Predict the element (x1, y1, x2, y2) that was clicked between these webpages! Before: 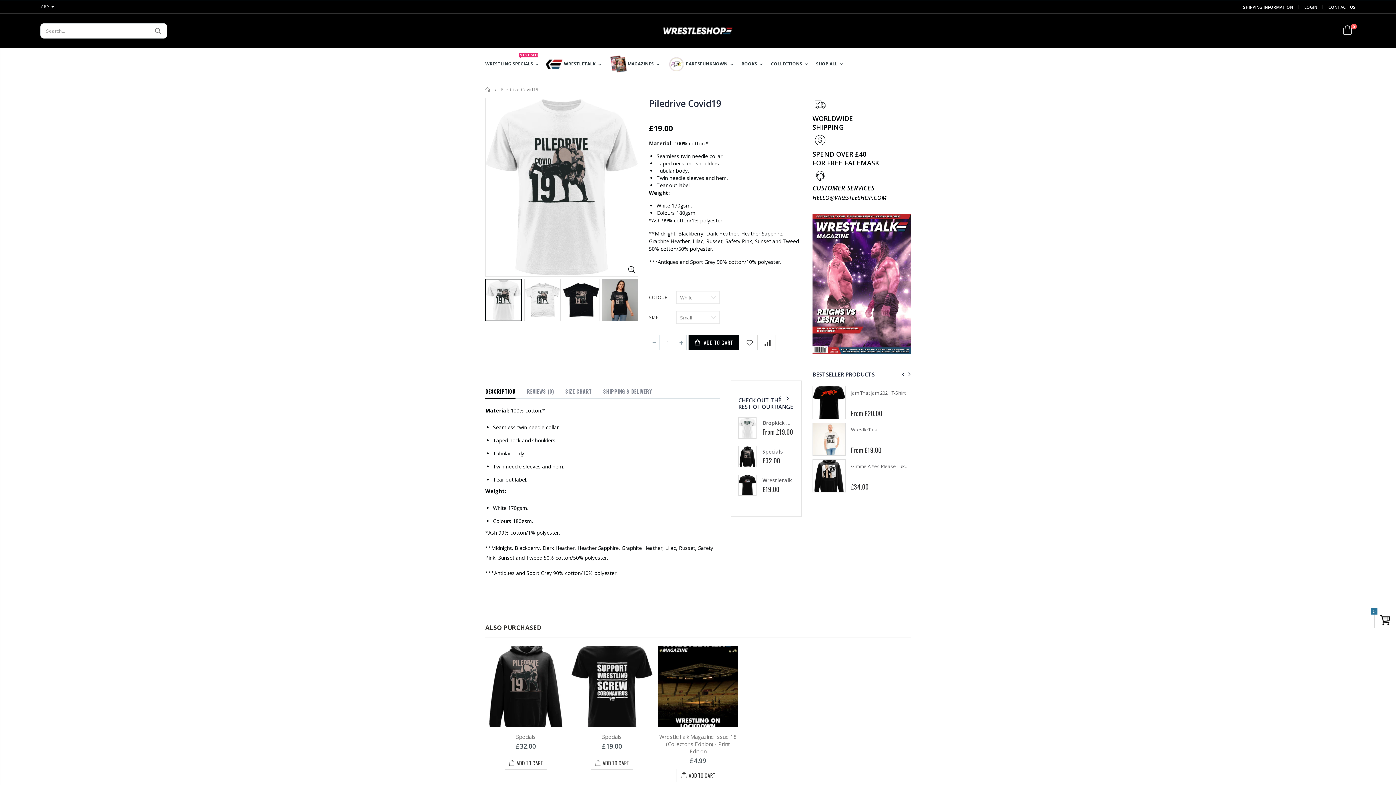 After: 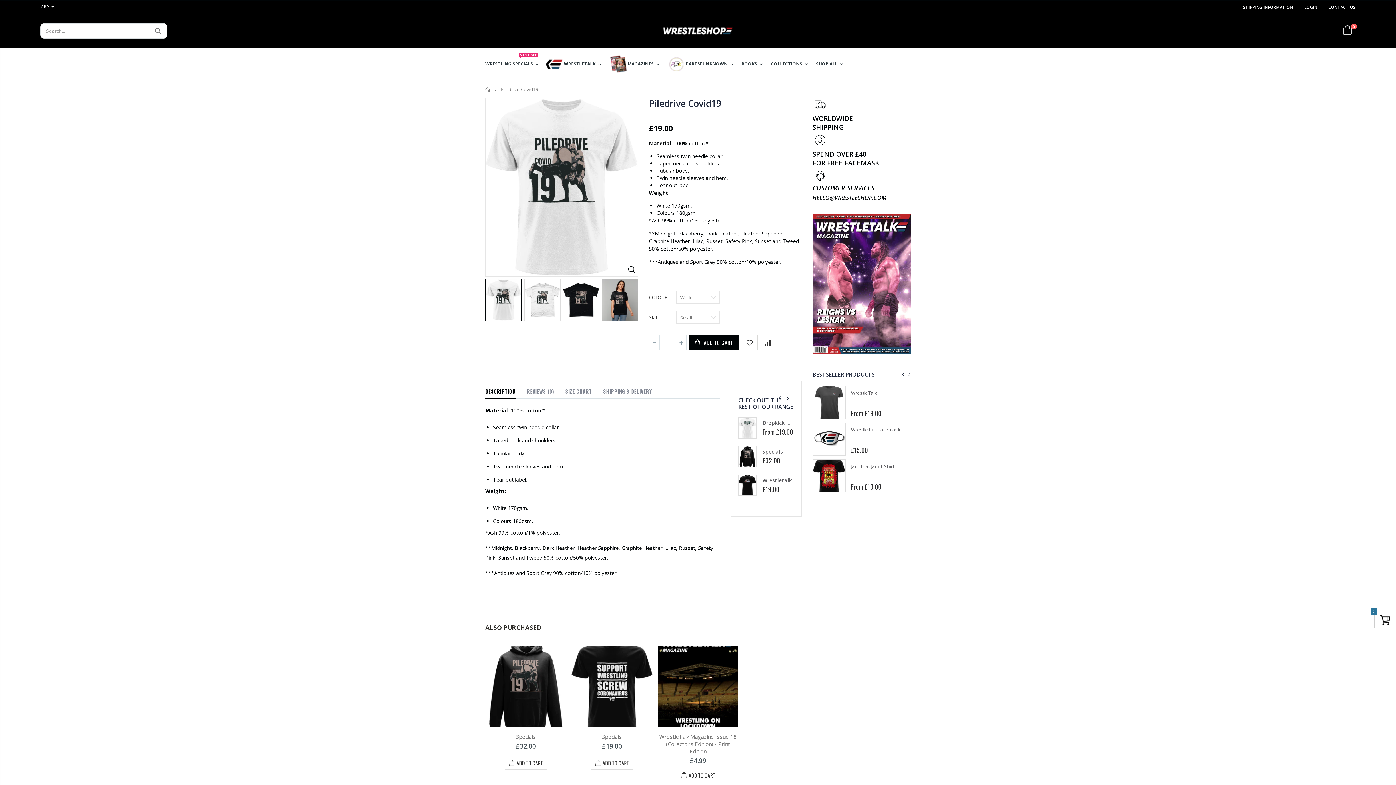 Action: bbox: (906, 369, 910, 378)